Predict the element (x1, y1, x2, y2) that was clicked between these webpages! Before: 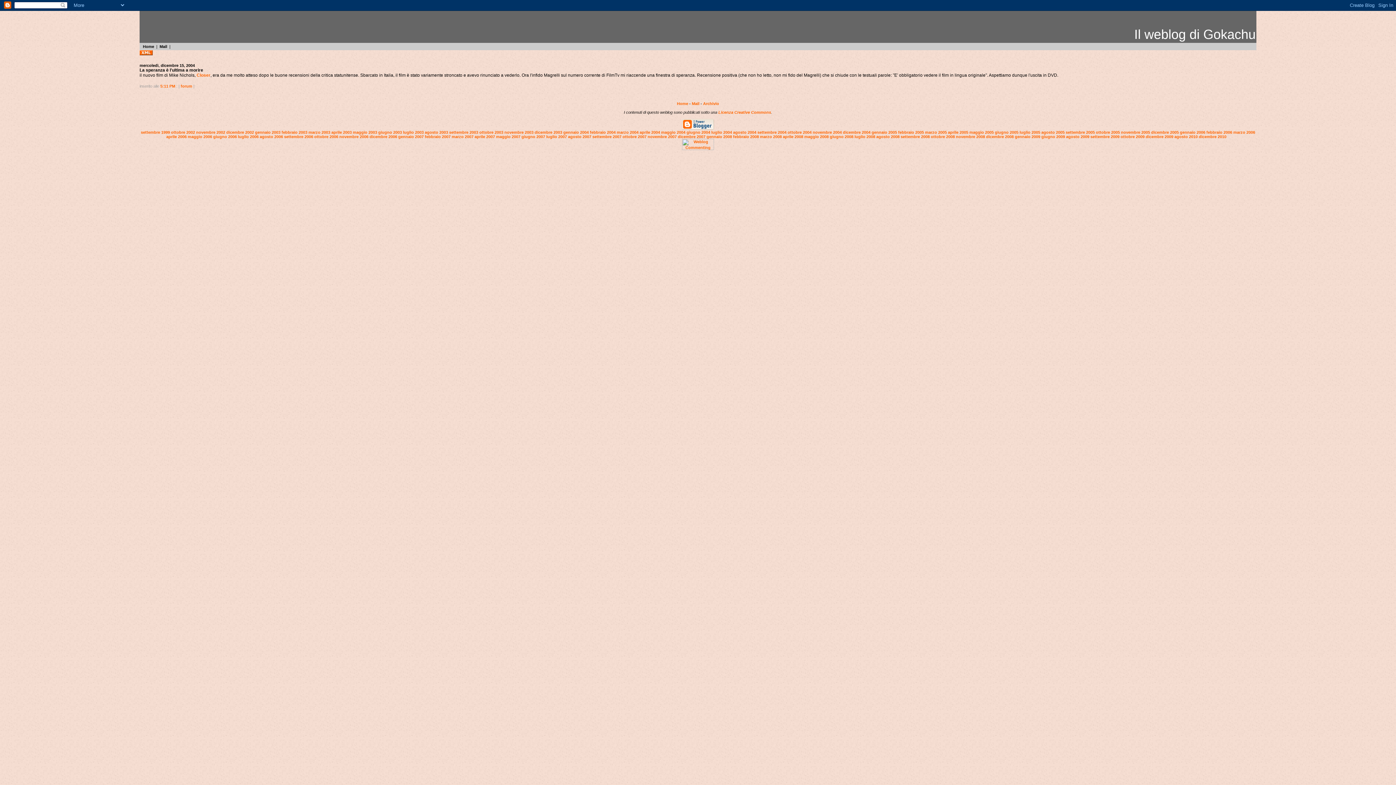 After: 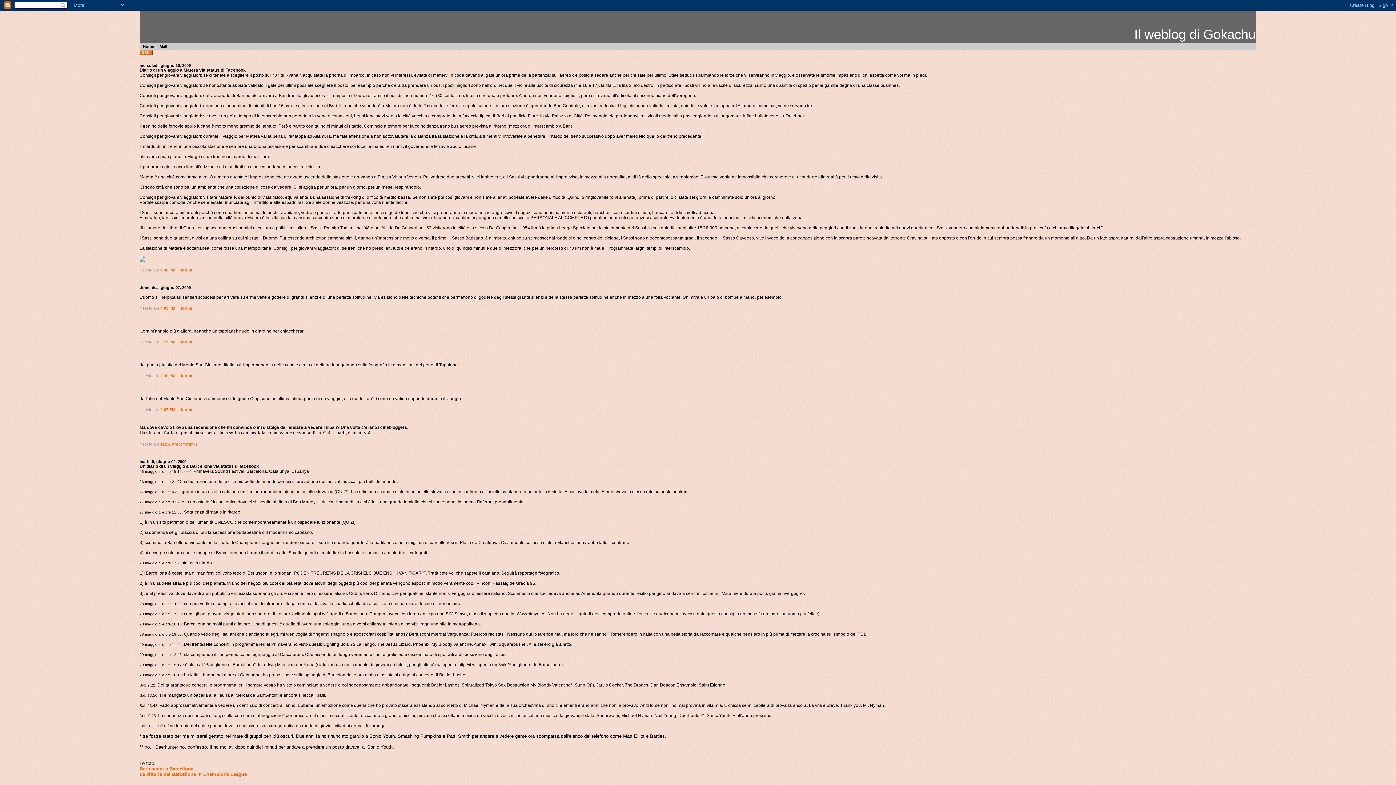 Action: label: giugno 2009 bbox: (1041, 134, 1065, 138)